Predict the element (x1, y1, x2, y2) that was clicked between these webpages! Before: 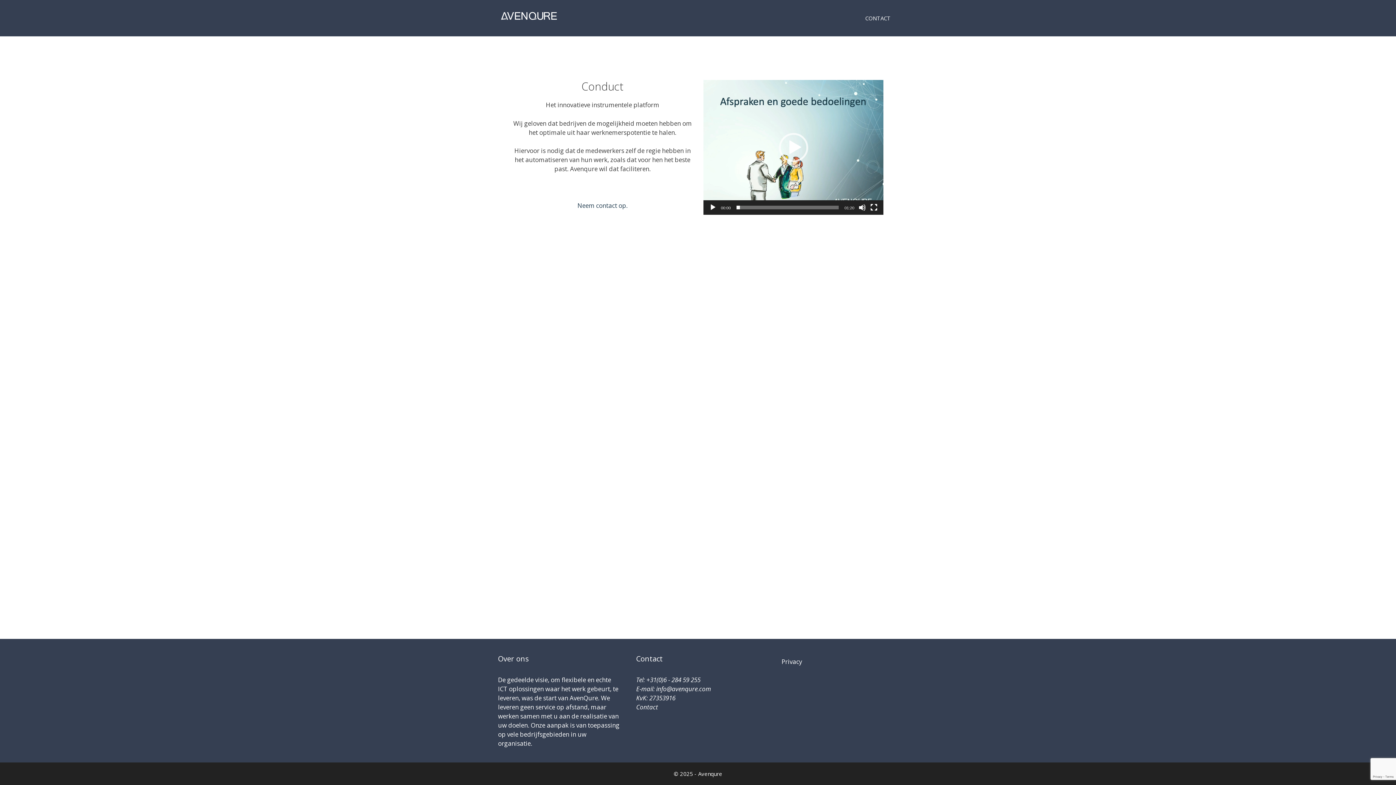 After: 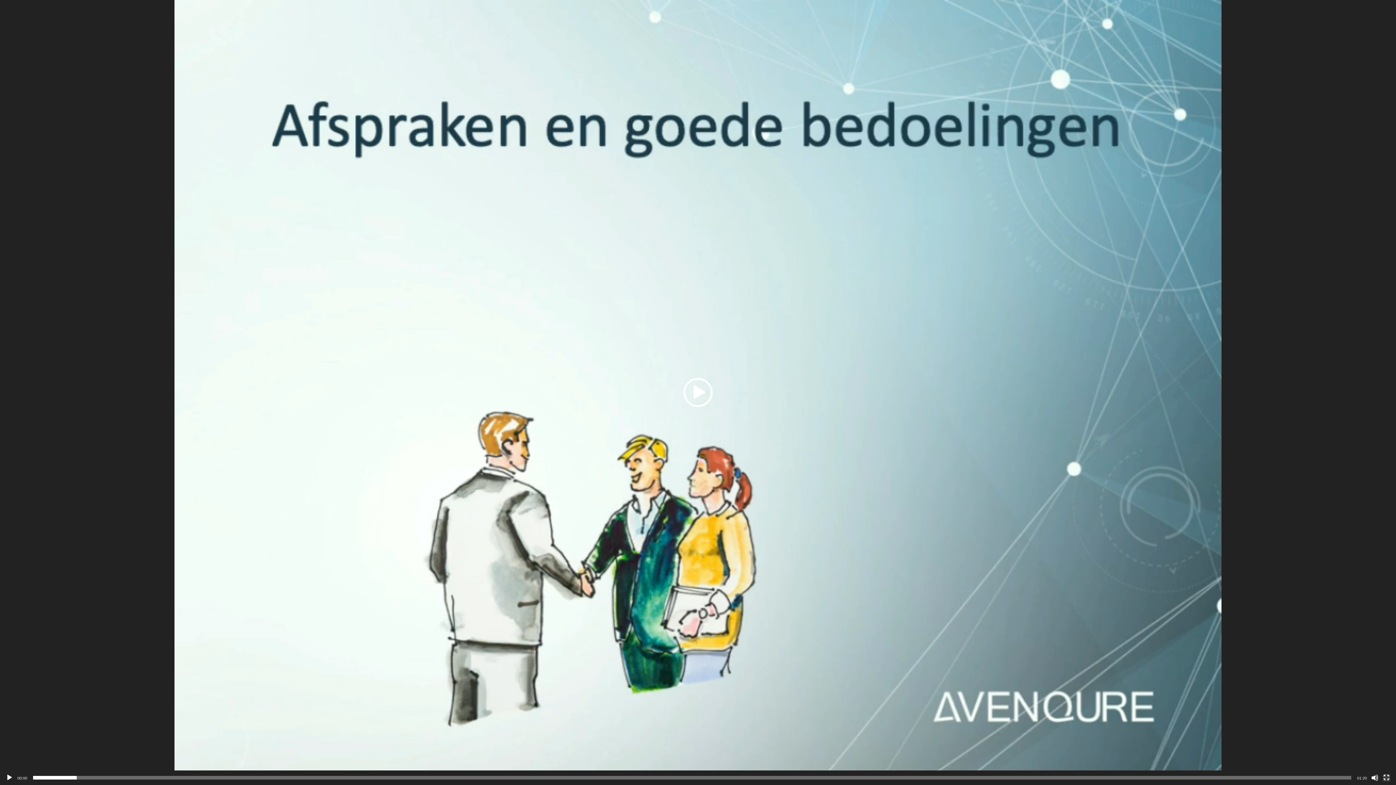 Action: bbox: (870, 204, 877, 211) label: Fullscreen